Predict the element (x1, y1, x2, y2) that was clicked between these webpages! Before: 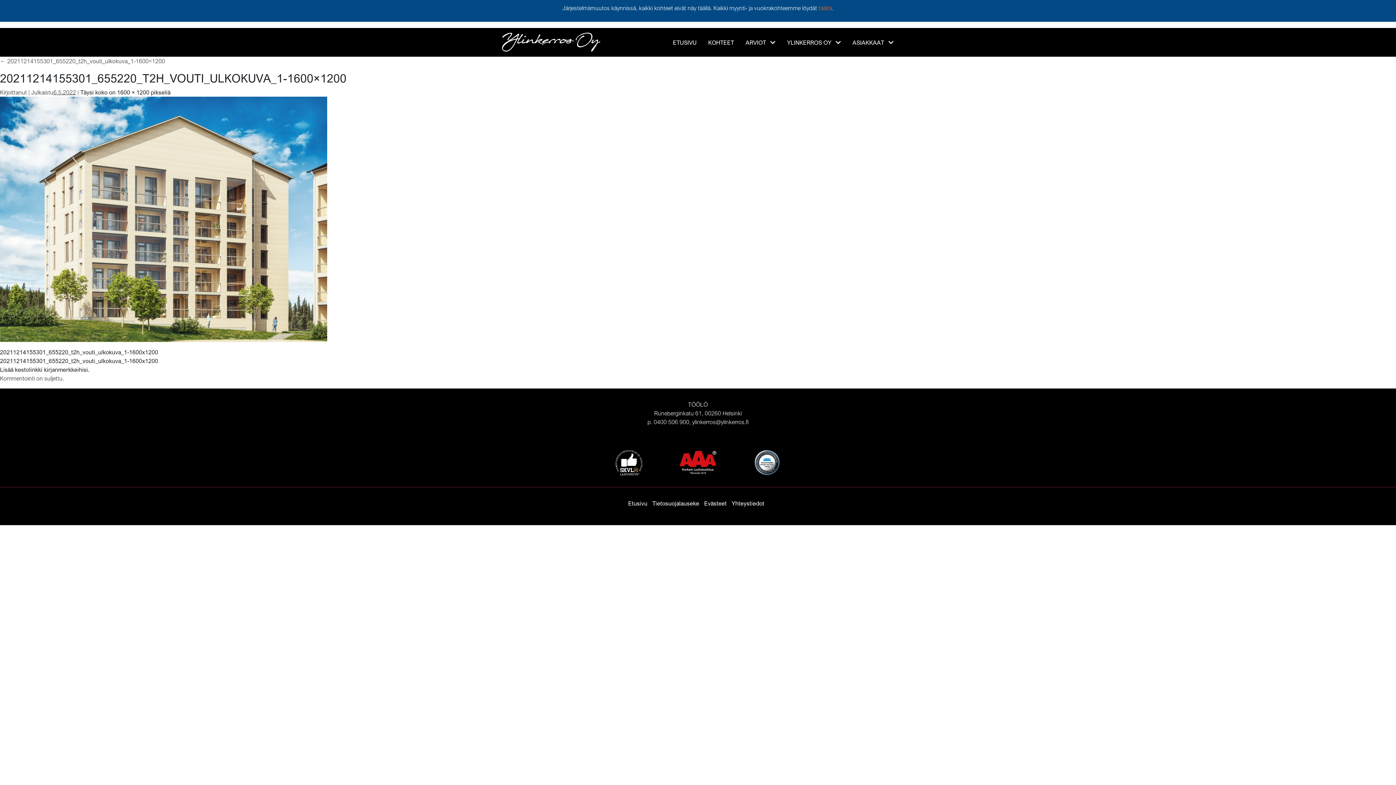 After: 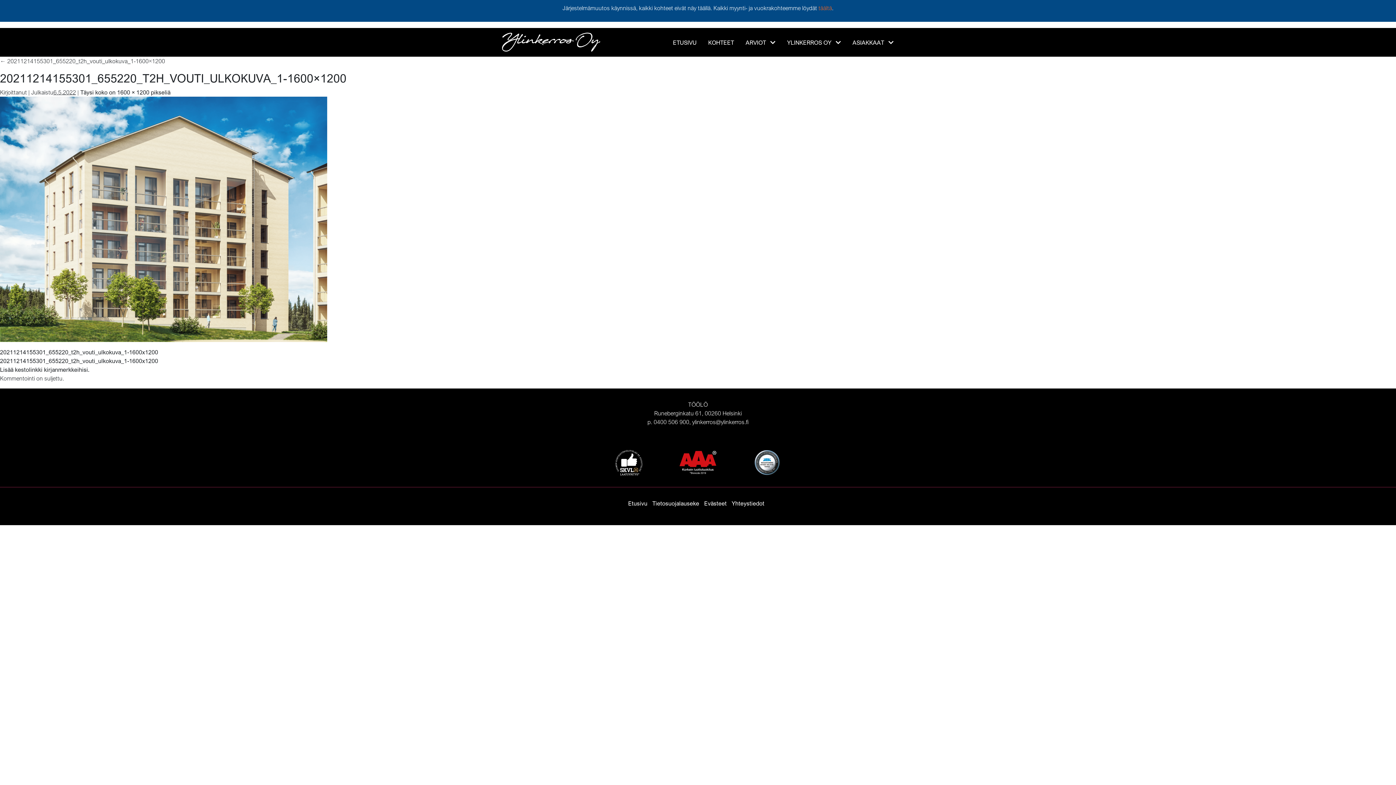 Action: label: ← 20211214155301_655220_t2h_vouti_ulkokuva_1-1600×1200 bbox: (0, 57, 165, 64)